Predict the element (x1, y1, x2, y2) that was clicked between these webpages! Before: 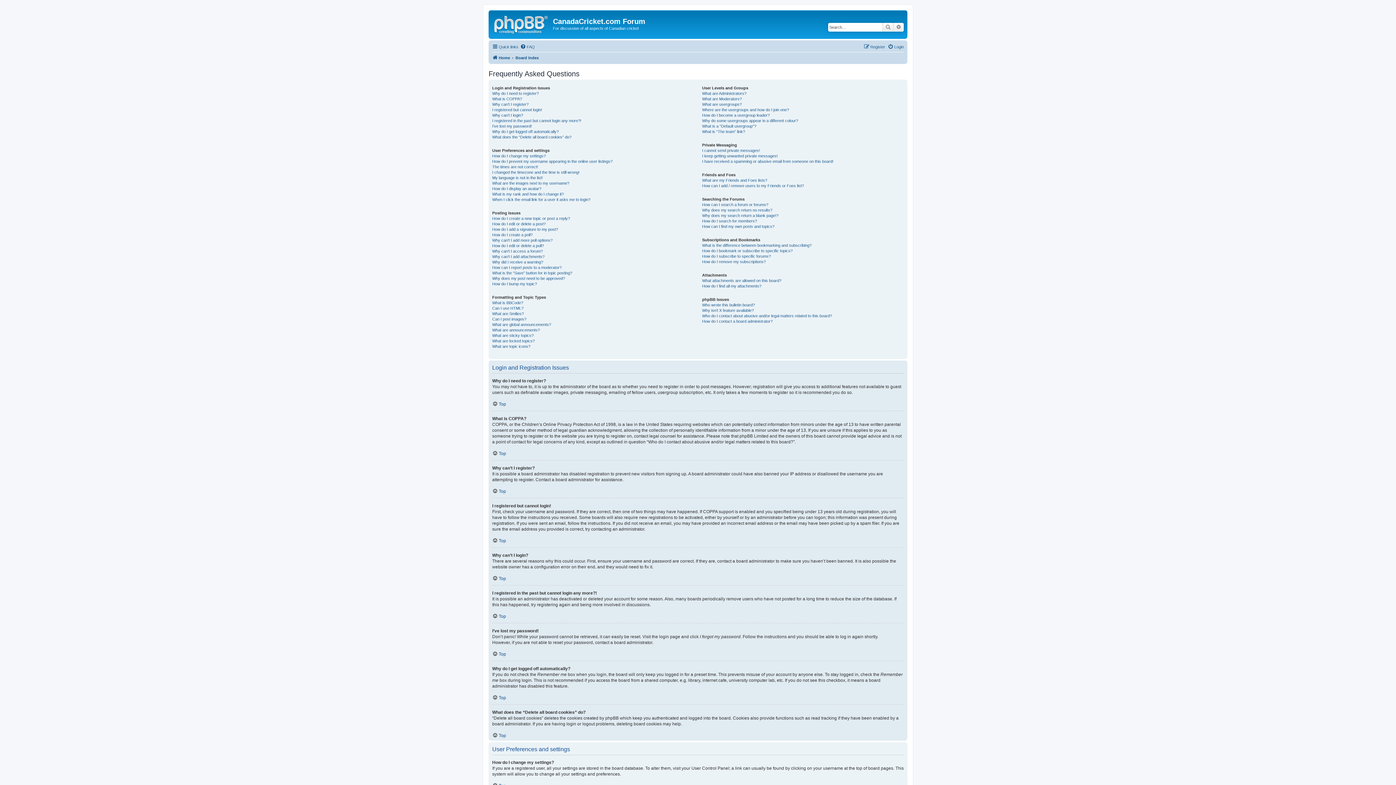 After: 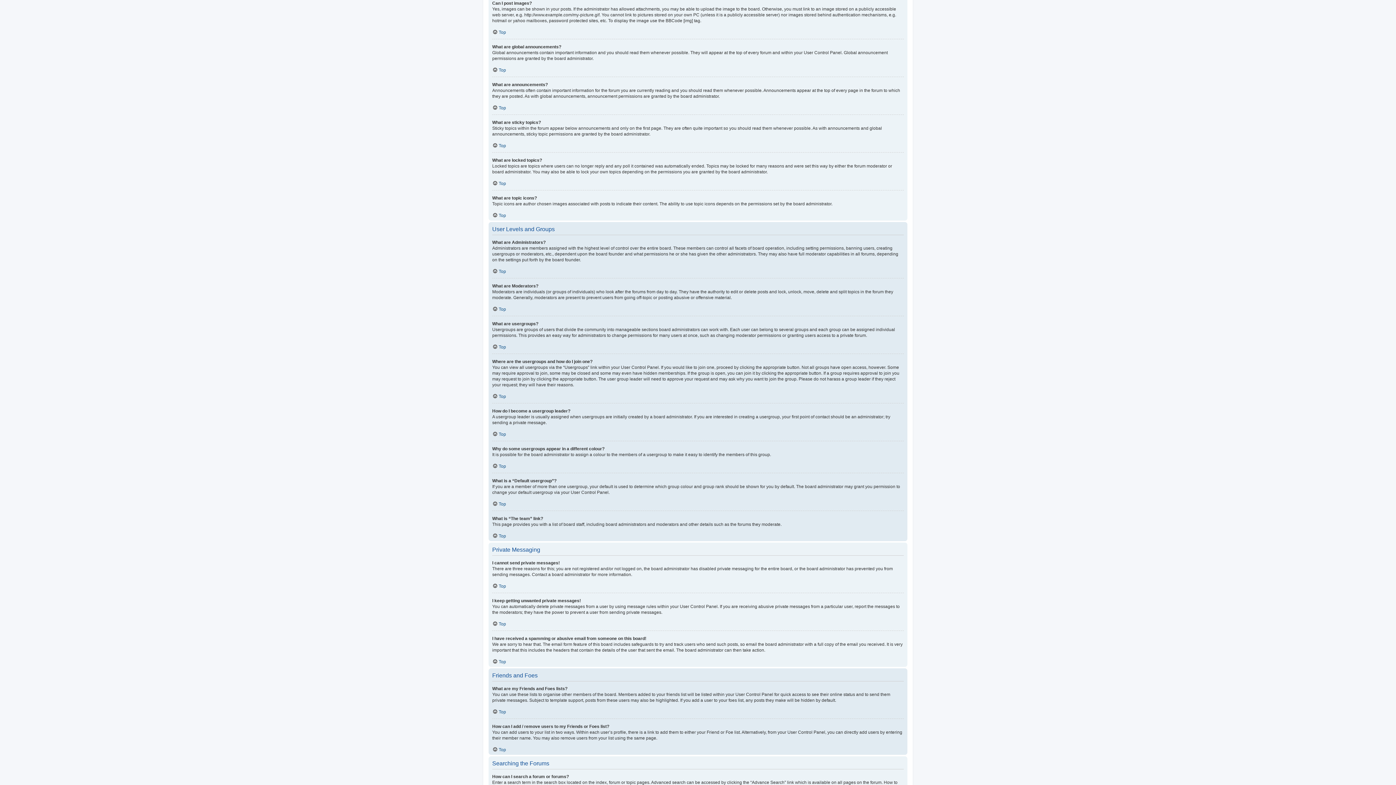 Action: bbox: (492, 316, 526, 322) label: Can I post images?